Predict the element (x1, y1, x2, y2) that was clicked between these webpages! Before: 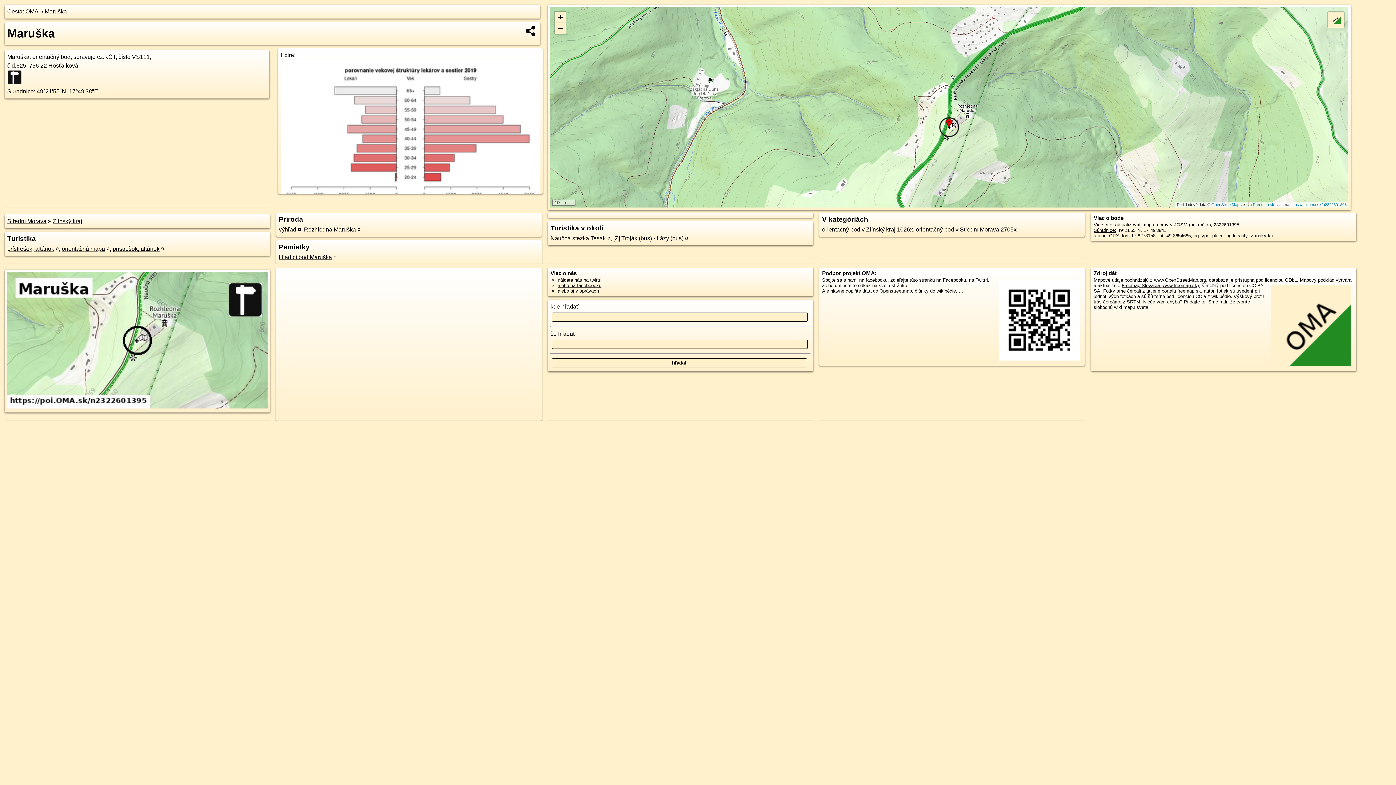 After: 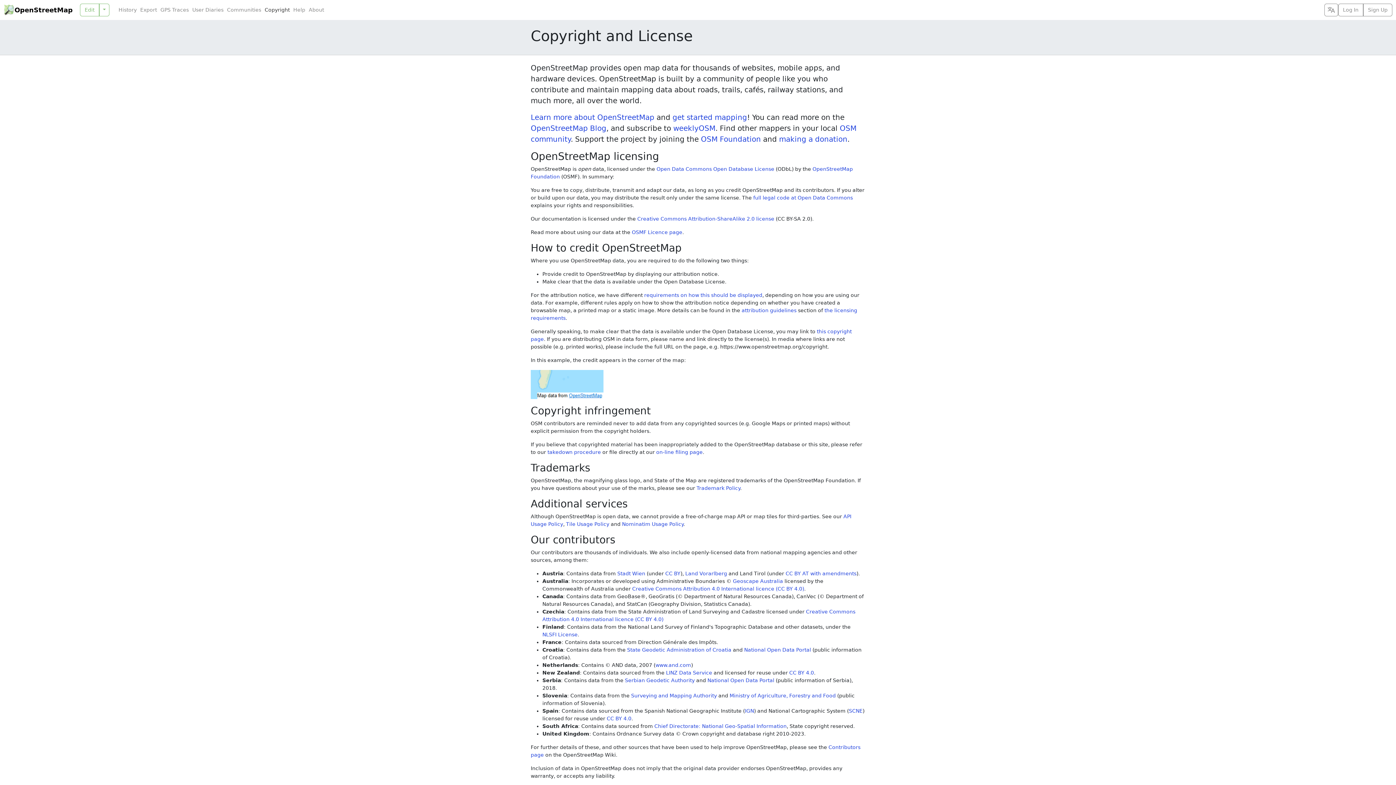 Action: label: ODbL bbox: (1285, 277, 1297, 282)